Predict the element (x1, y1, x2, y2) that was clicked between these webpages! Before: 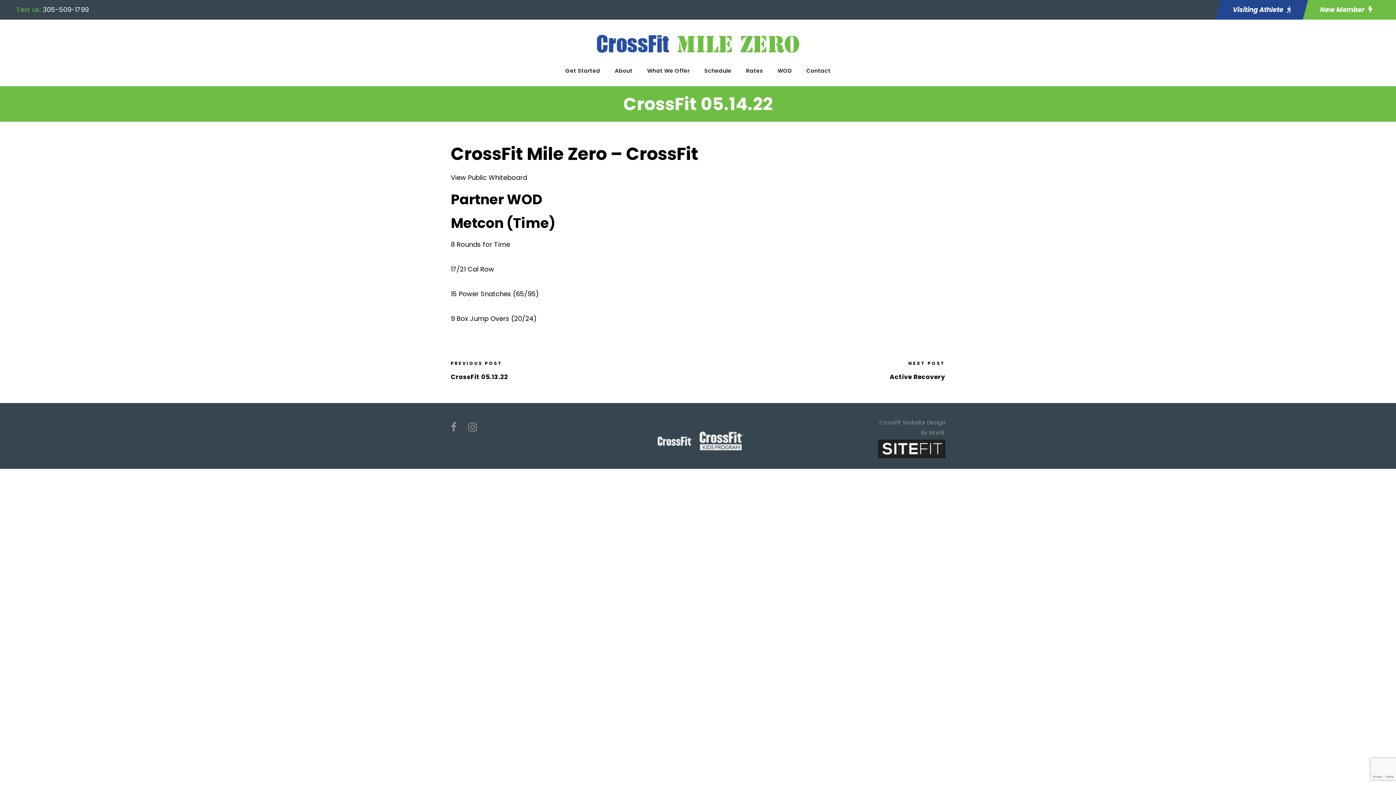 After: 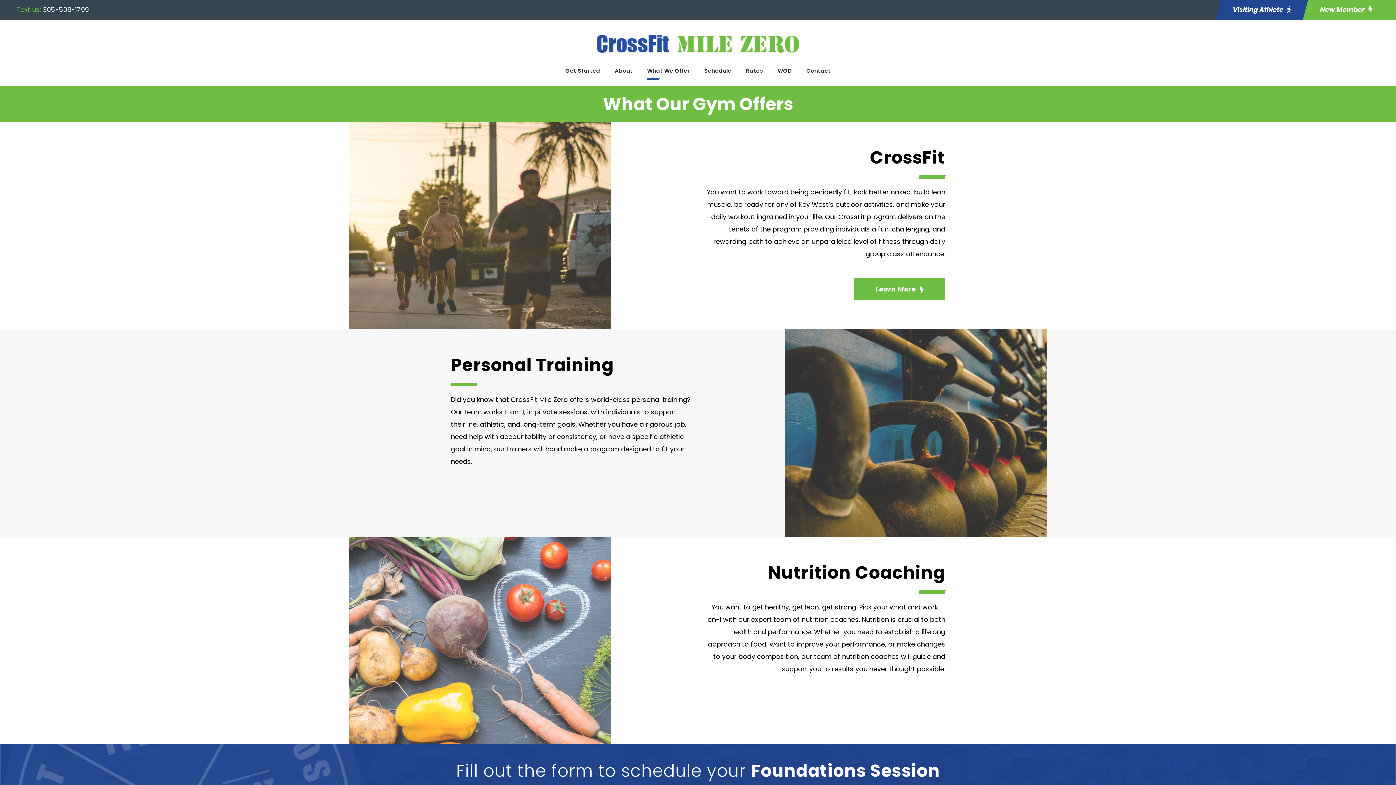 Action: bbox: (647, 66, 689, 86) label: What We Offer